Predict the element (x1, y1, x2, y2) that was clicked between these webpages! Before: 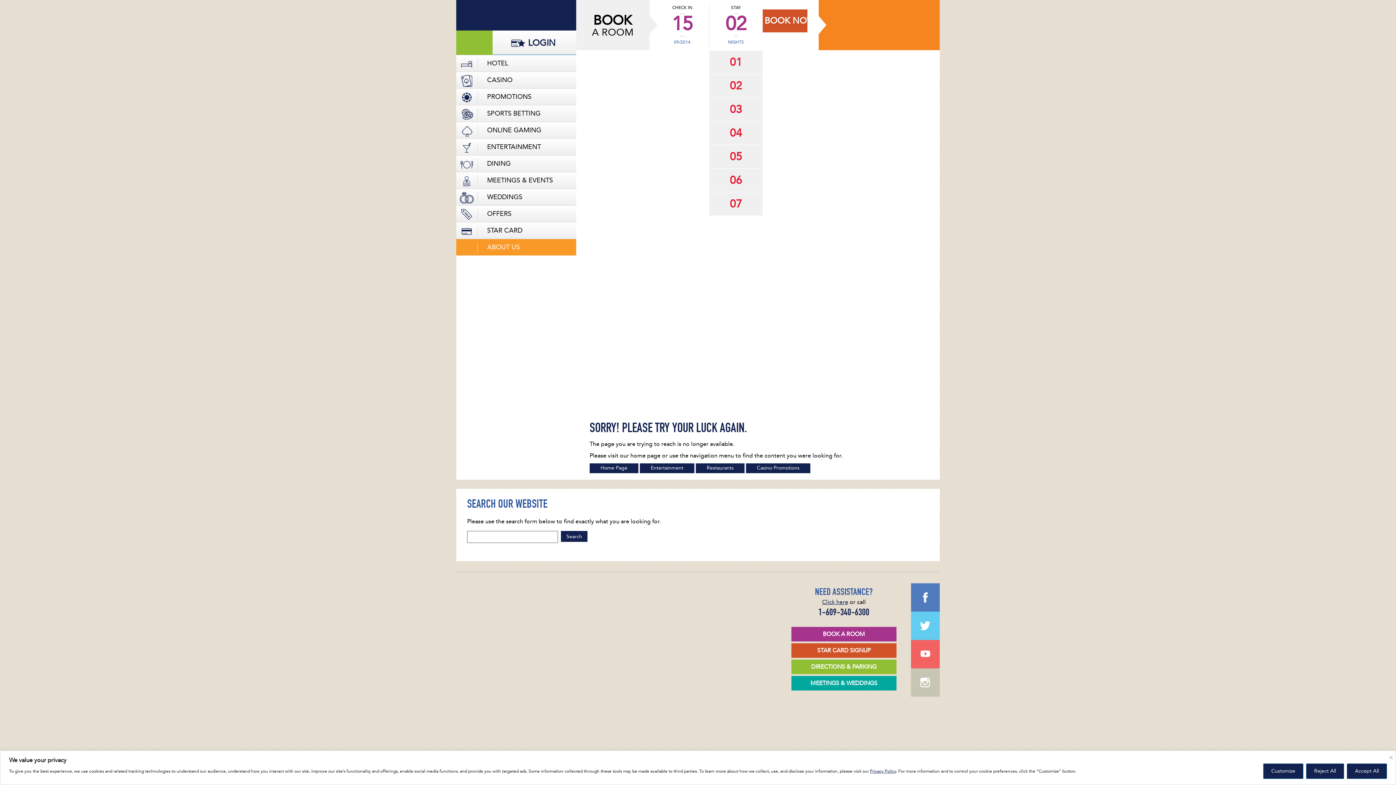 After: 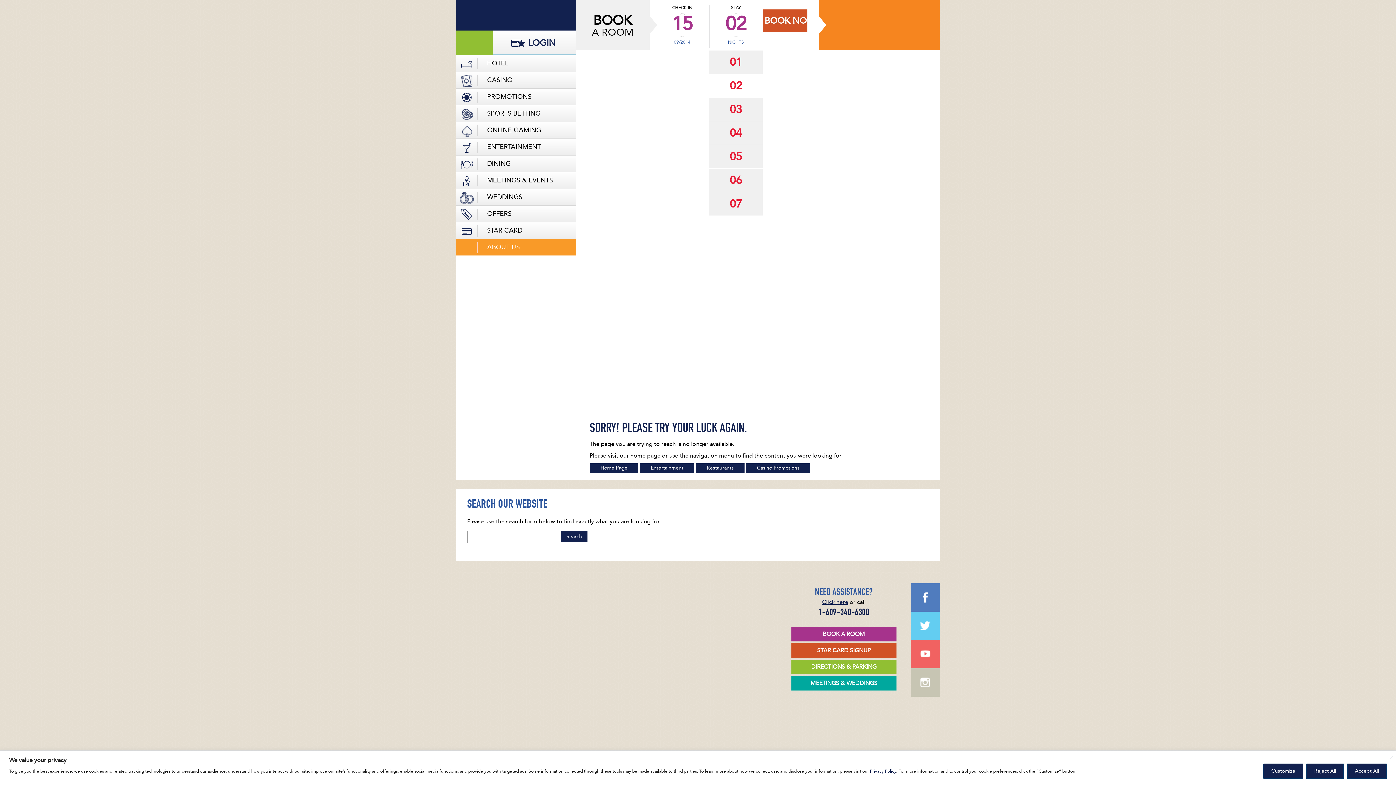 Action: label: 02 bbox: (709, 74, 763, 97)